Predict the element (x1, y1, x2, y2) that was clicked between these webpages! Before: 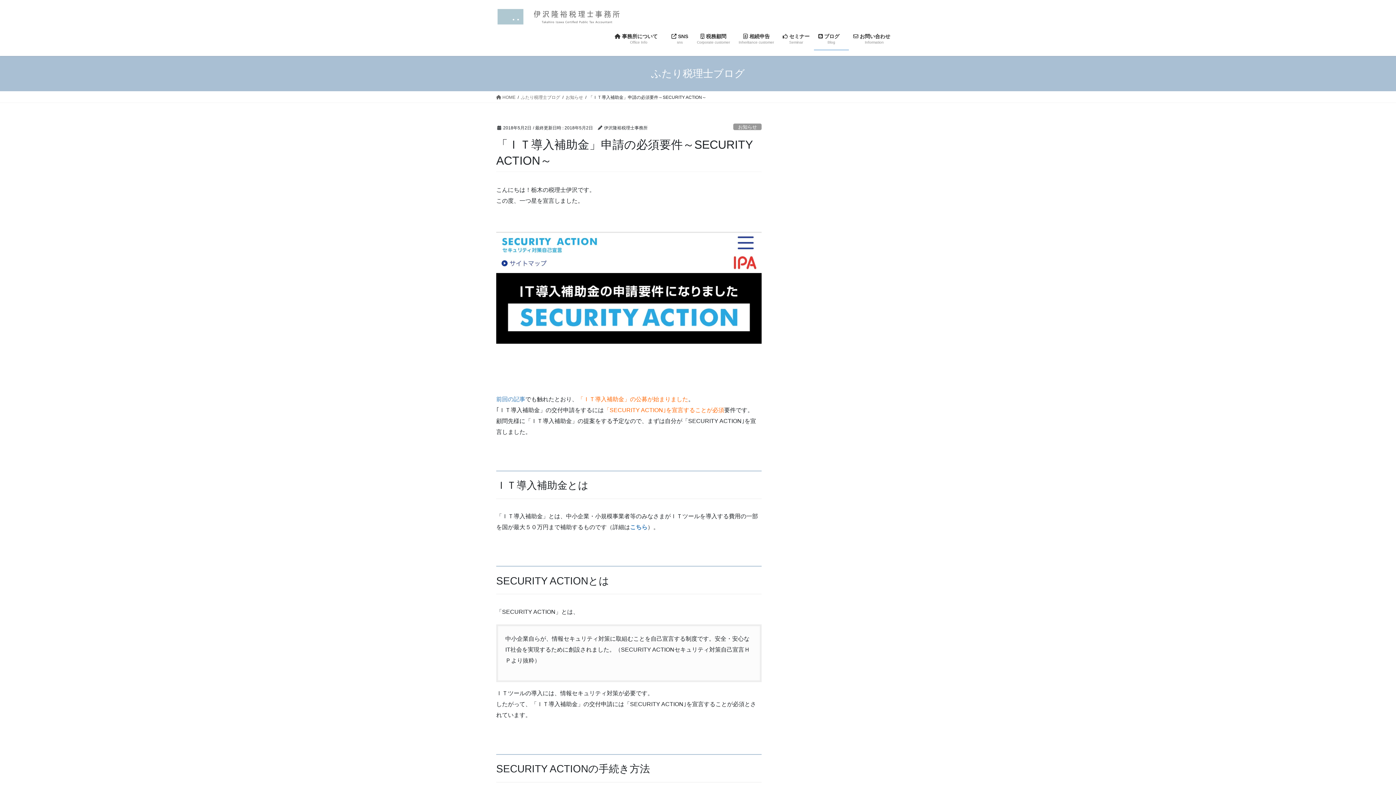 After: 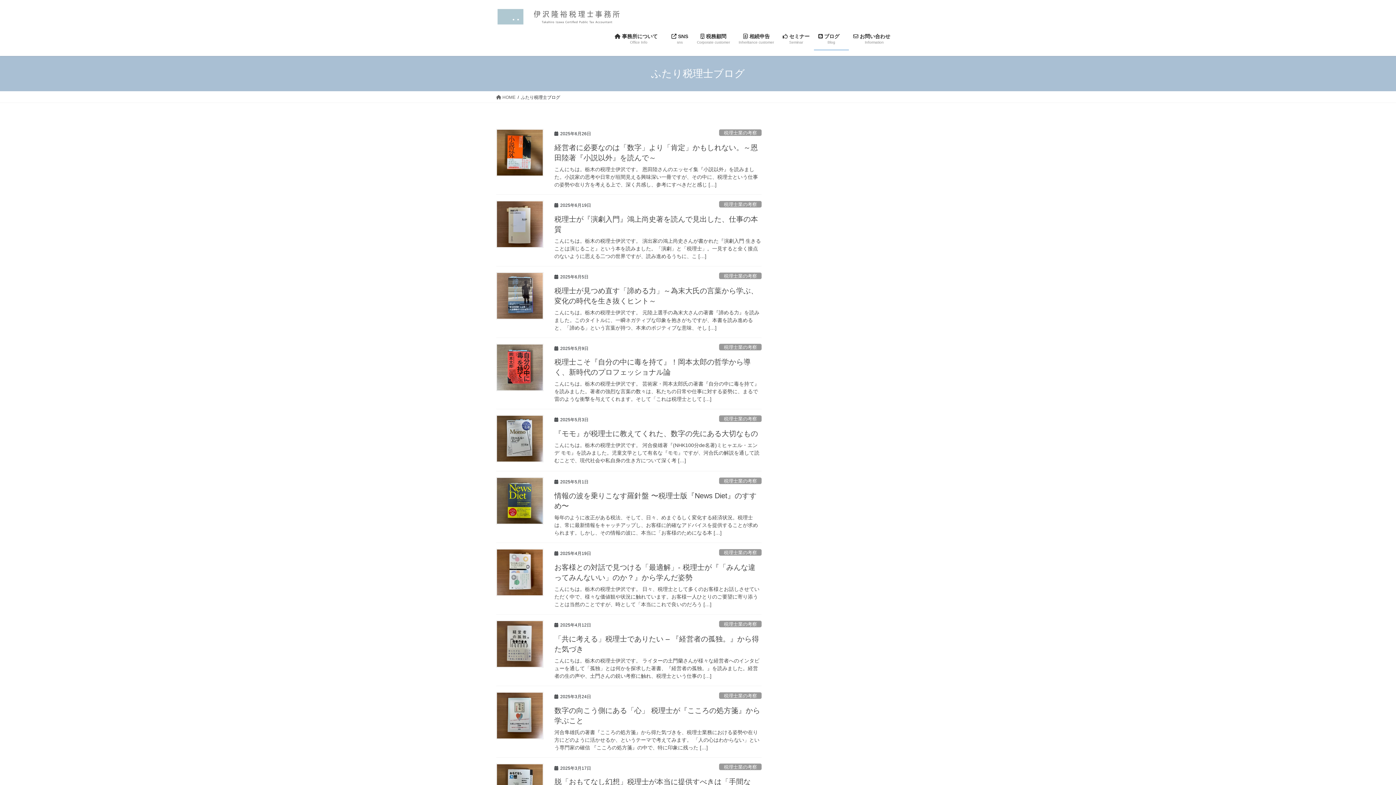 Action: bbox: (814, 27, 849, 50) label:  ブログ　
Blog